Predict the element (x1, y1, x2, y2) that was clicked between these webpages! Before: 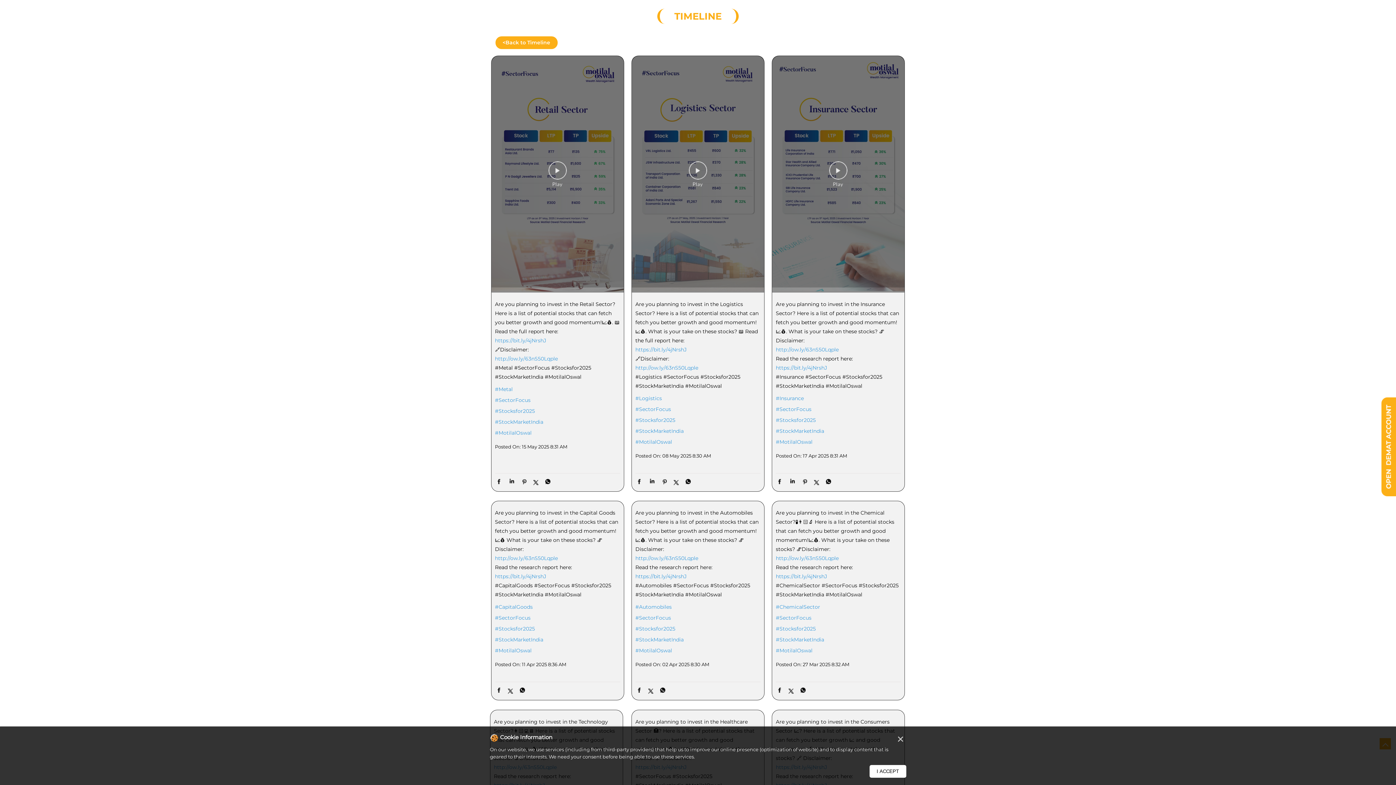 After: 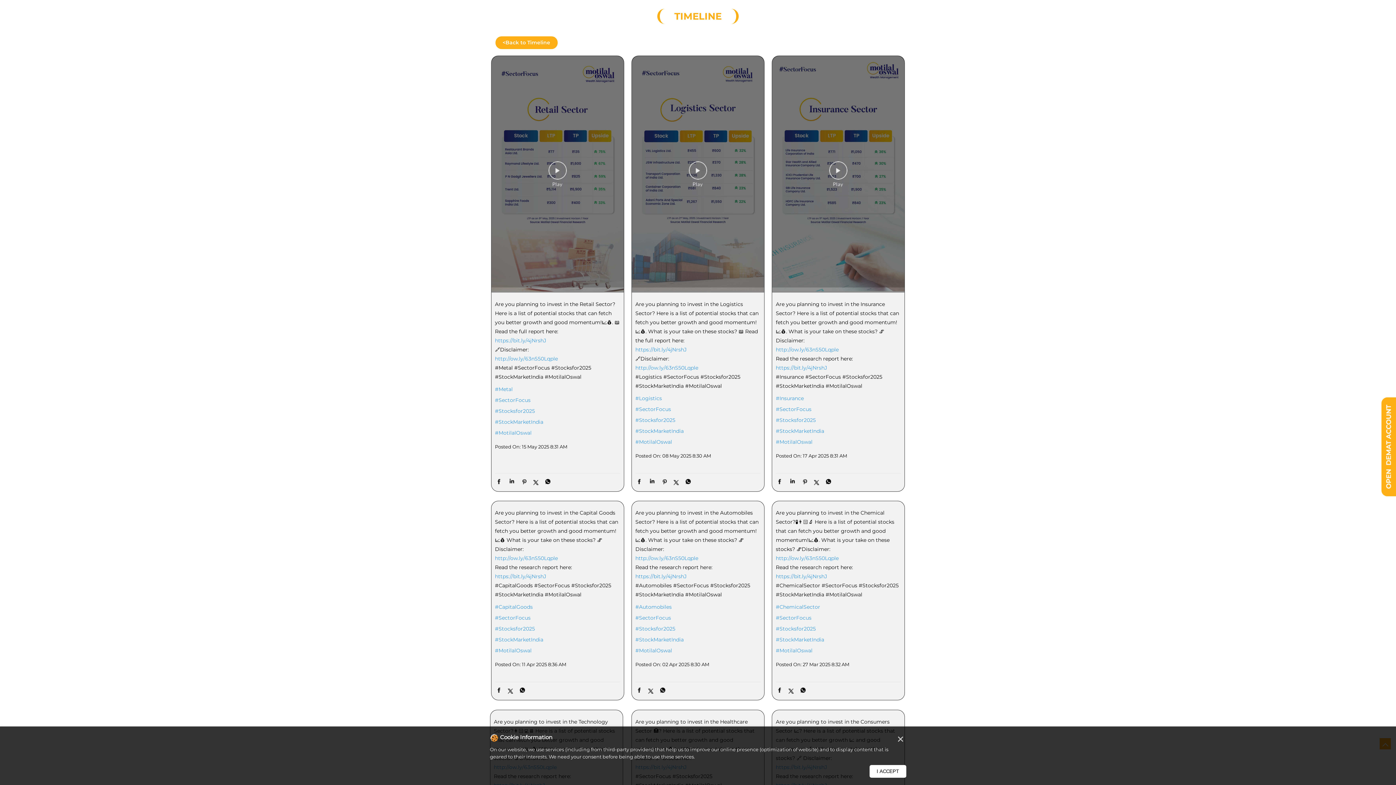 Action: bbox: (491, 55, 623, 189)